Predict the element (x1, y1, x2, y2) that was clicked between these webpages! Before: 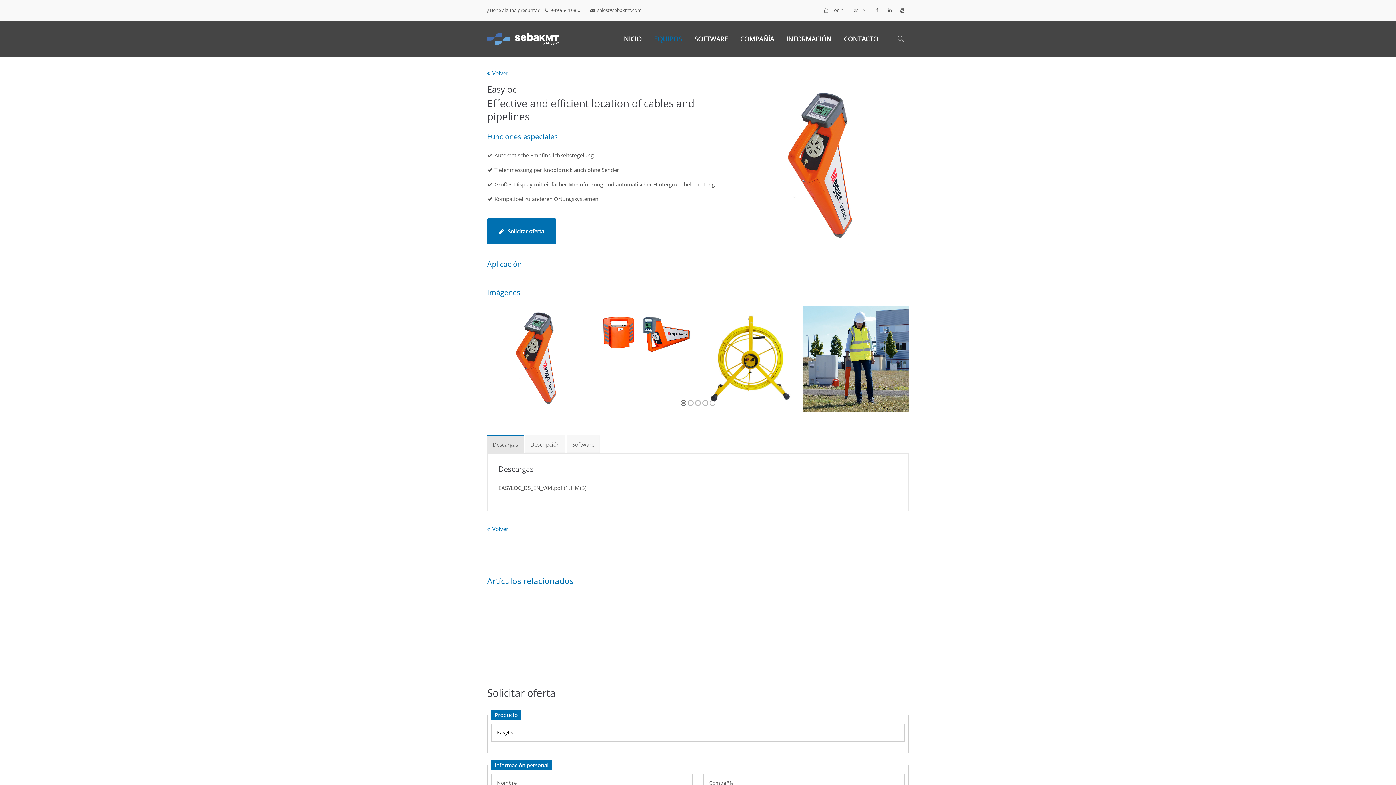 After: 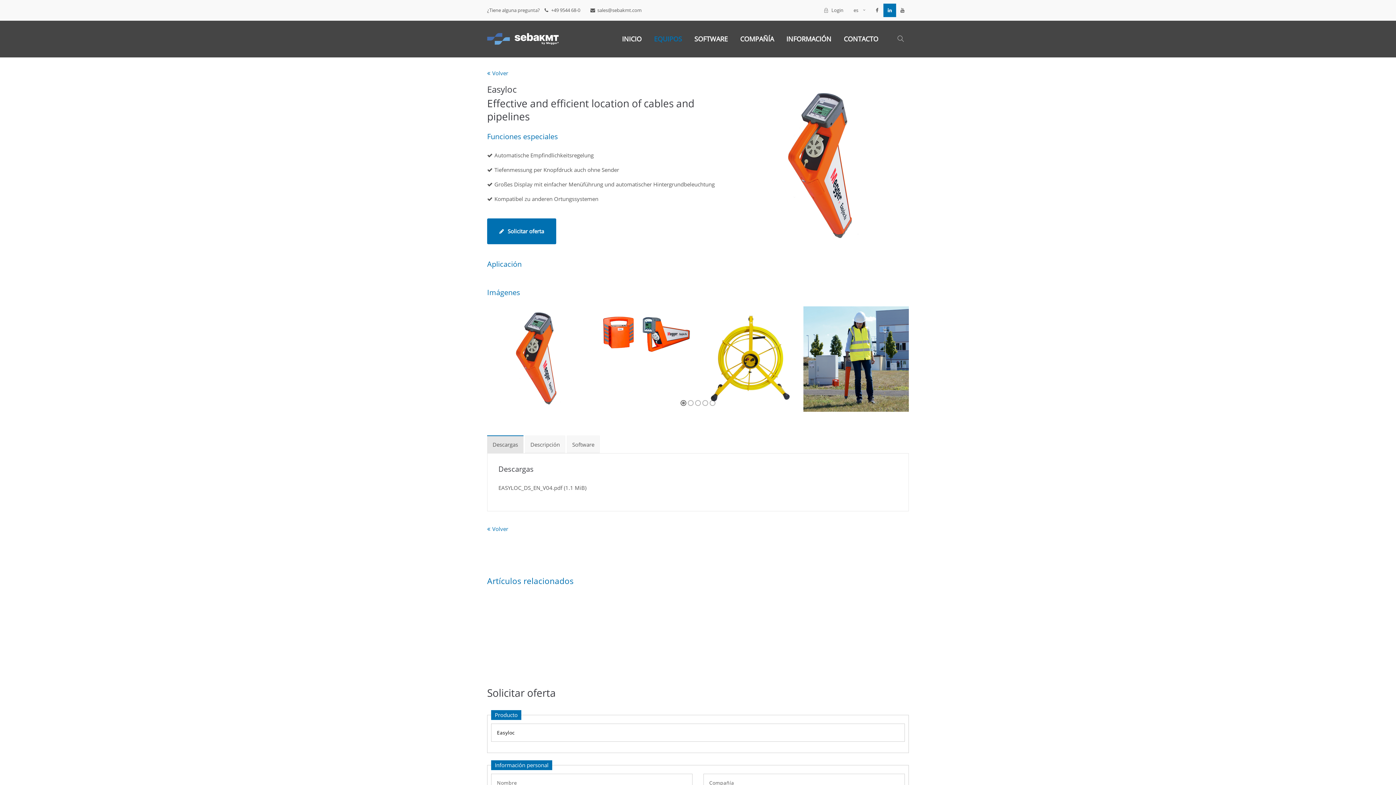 Action: bbox: (883, 3, 896, 17)